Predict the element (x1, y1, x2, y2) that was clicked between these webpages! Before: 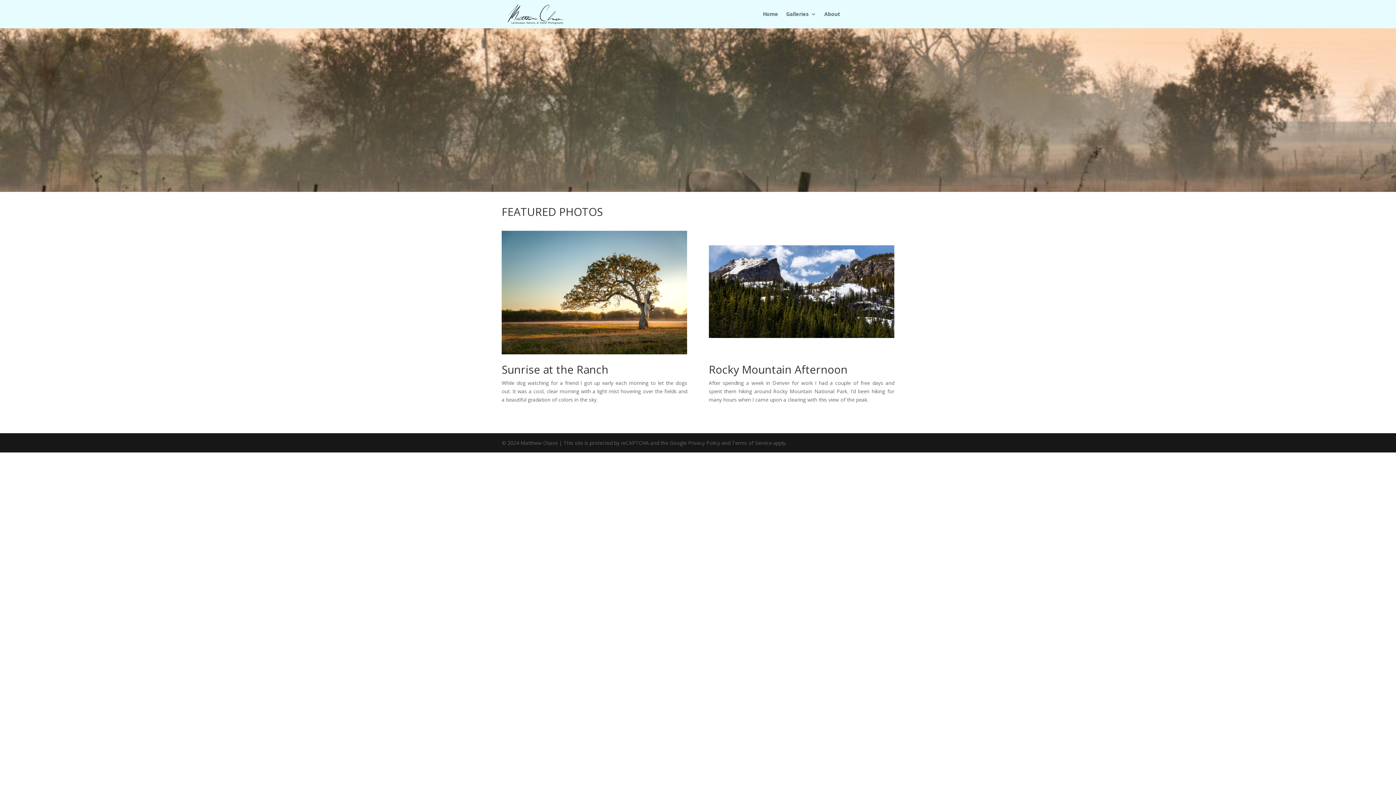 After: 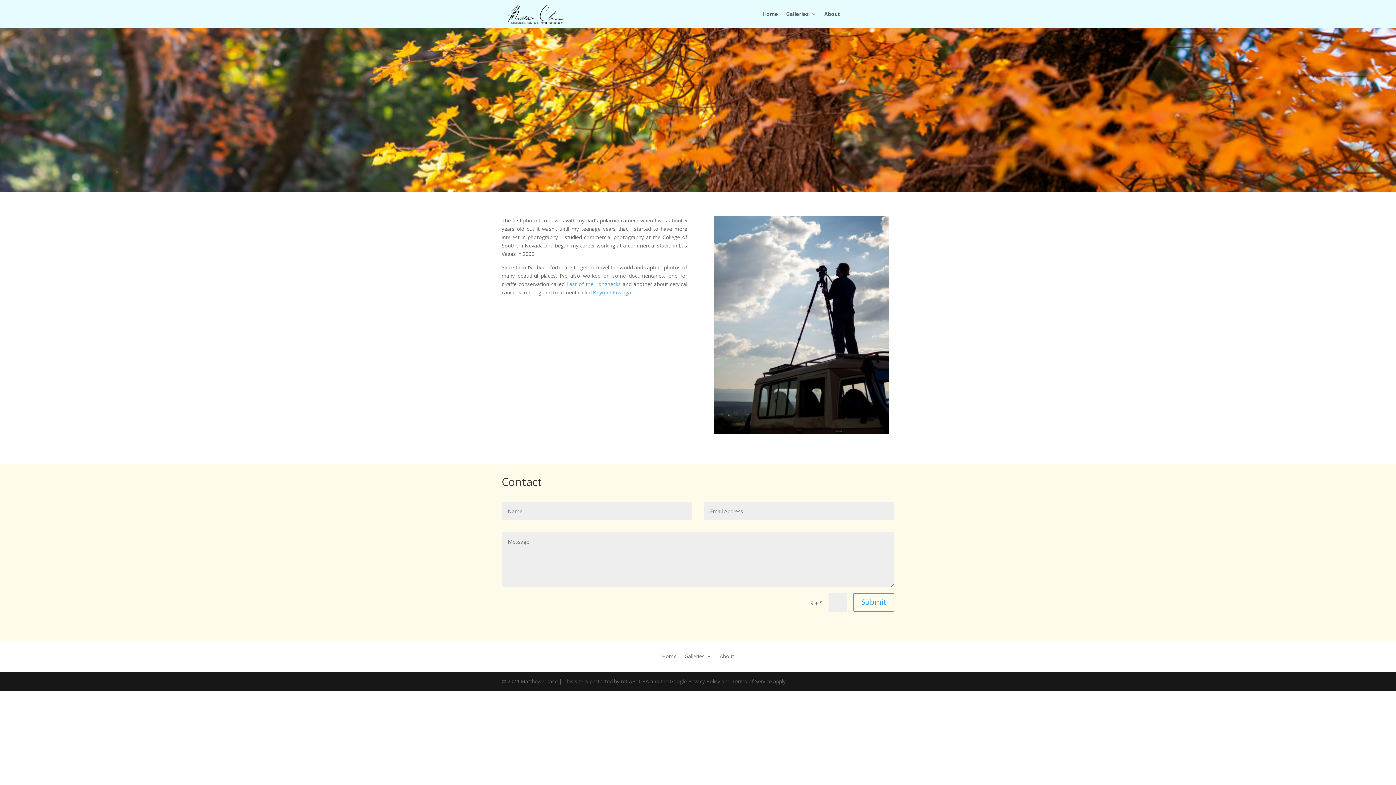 Action: label: About bbox: (824, 11, 840, 19)